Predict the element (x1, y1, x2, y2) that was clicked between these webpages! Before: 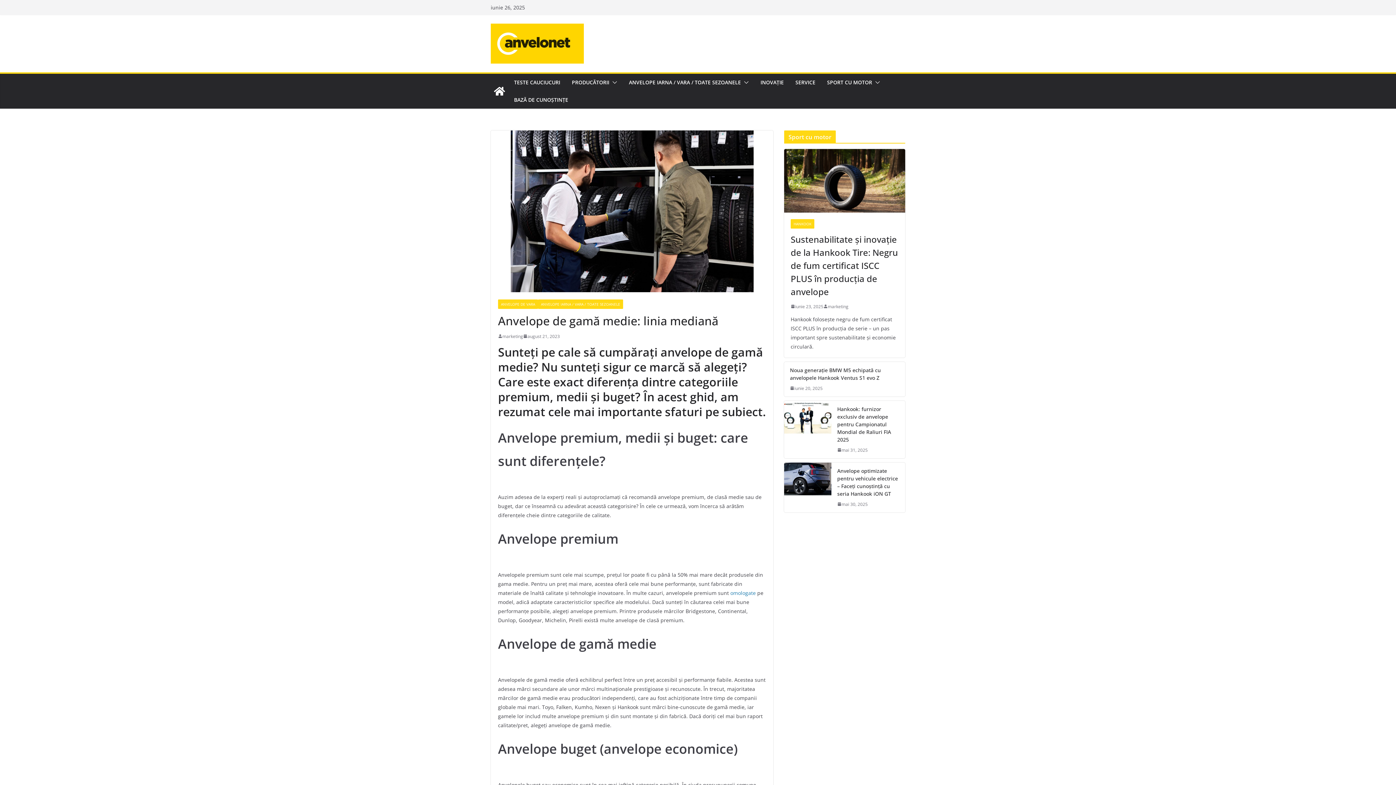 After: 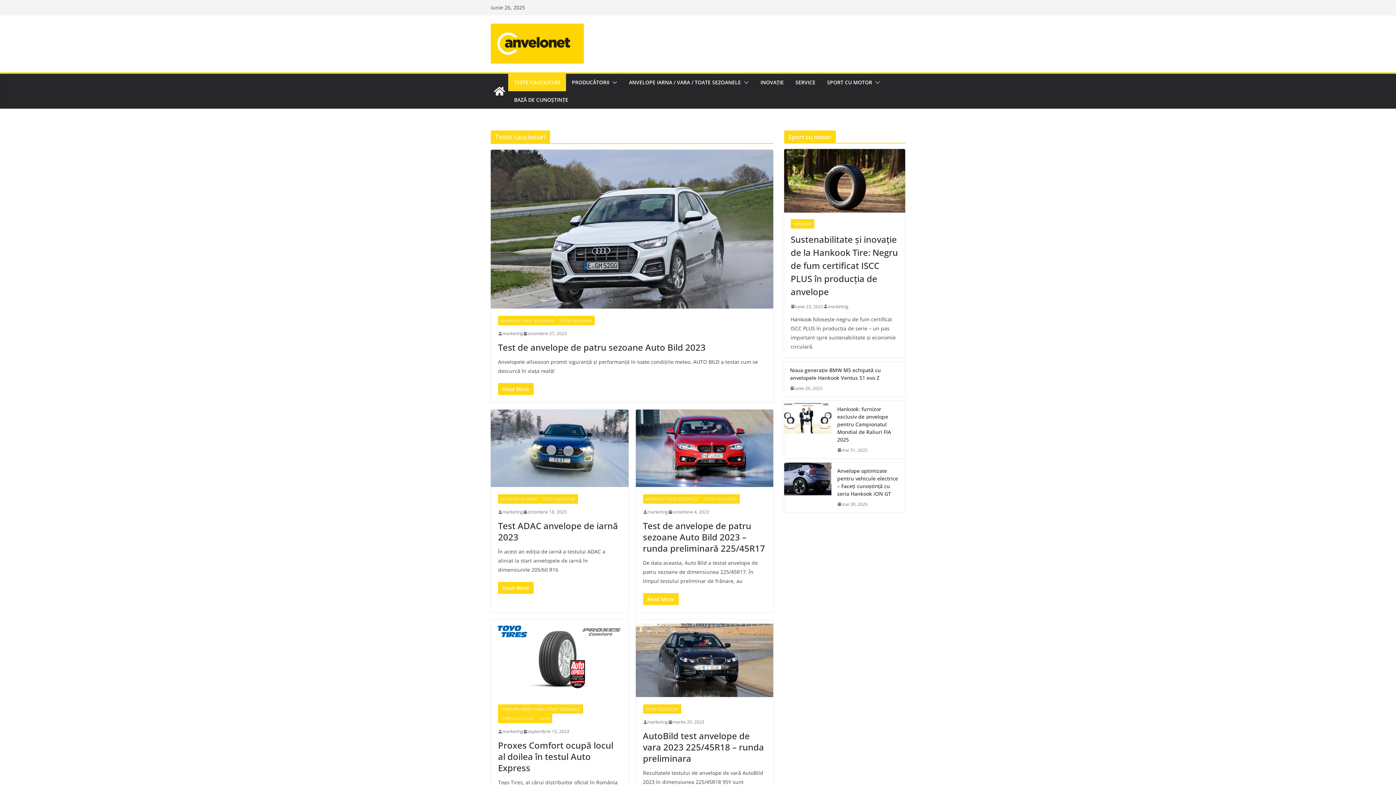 Action: bbox: (514, 77, 560, 87) label: TESTE CAUCIUCURI